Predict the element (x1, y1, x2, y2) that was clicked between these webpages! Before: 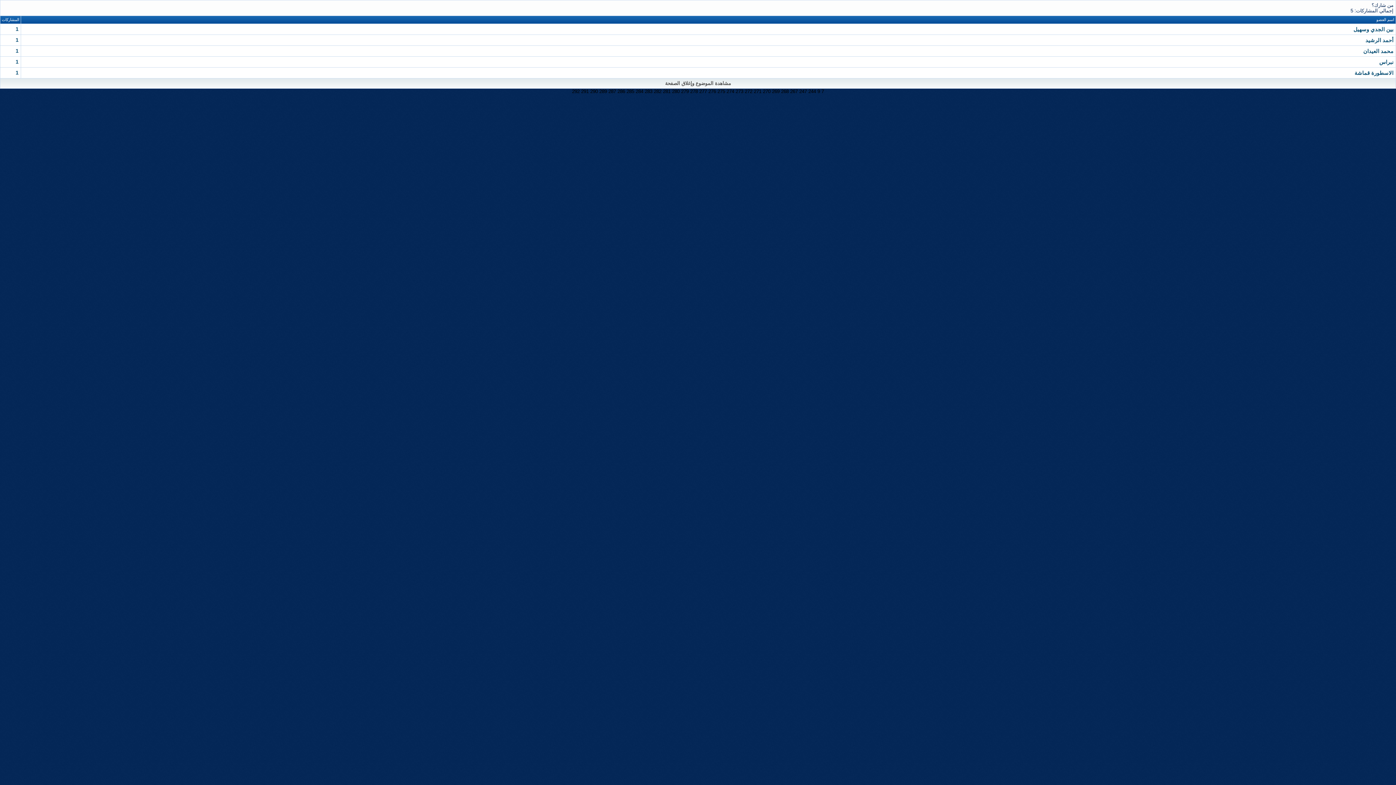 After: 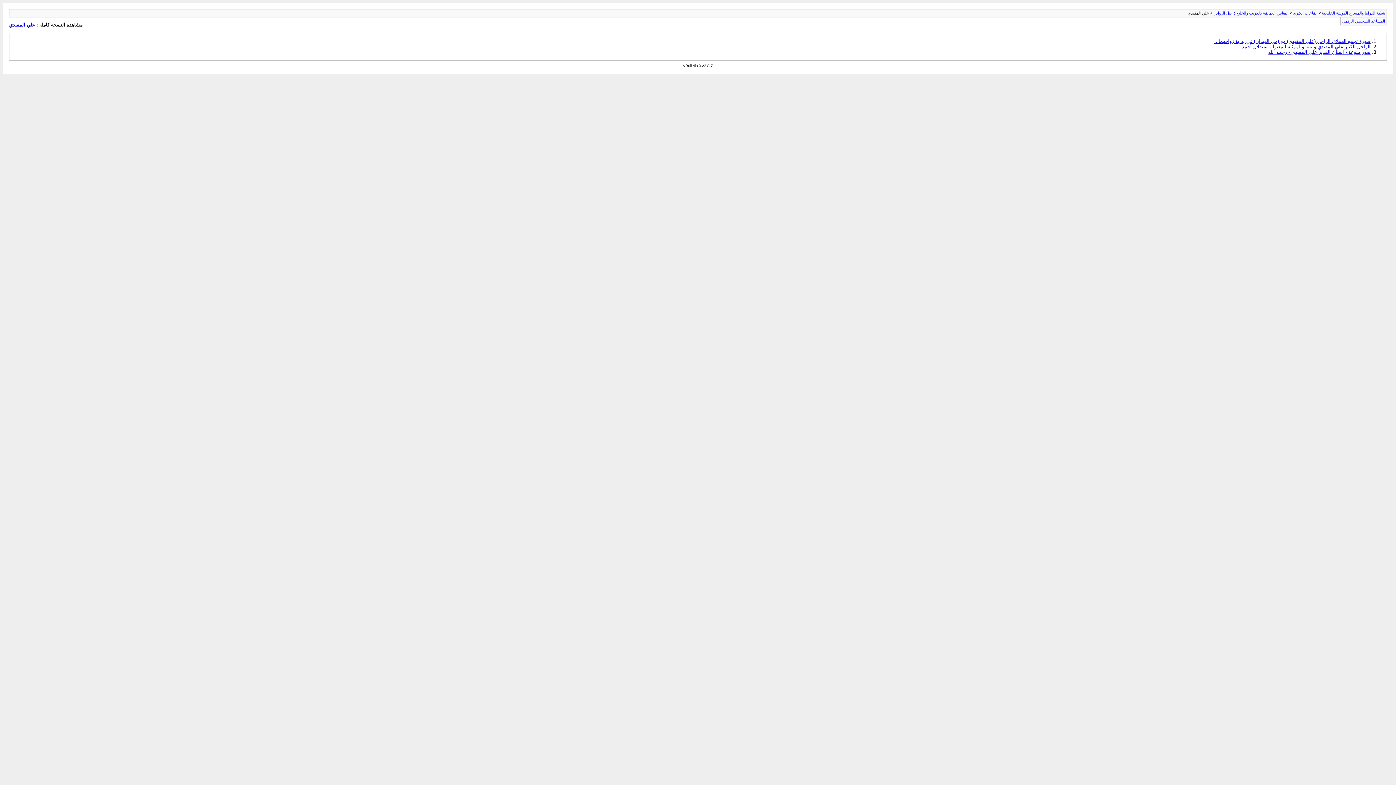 Action: label: 281 bbox: (663, 88, 670, 94)